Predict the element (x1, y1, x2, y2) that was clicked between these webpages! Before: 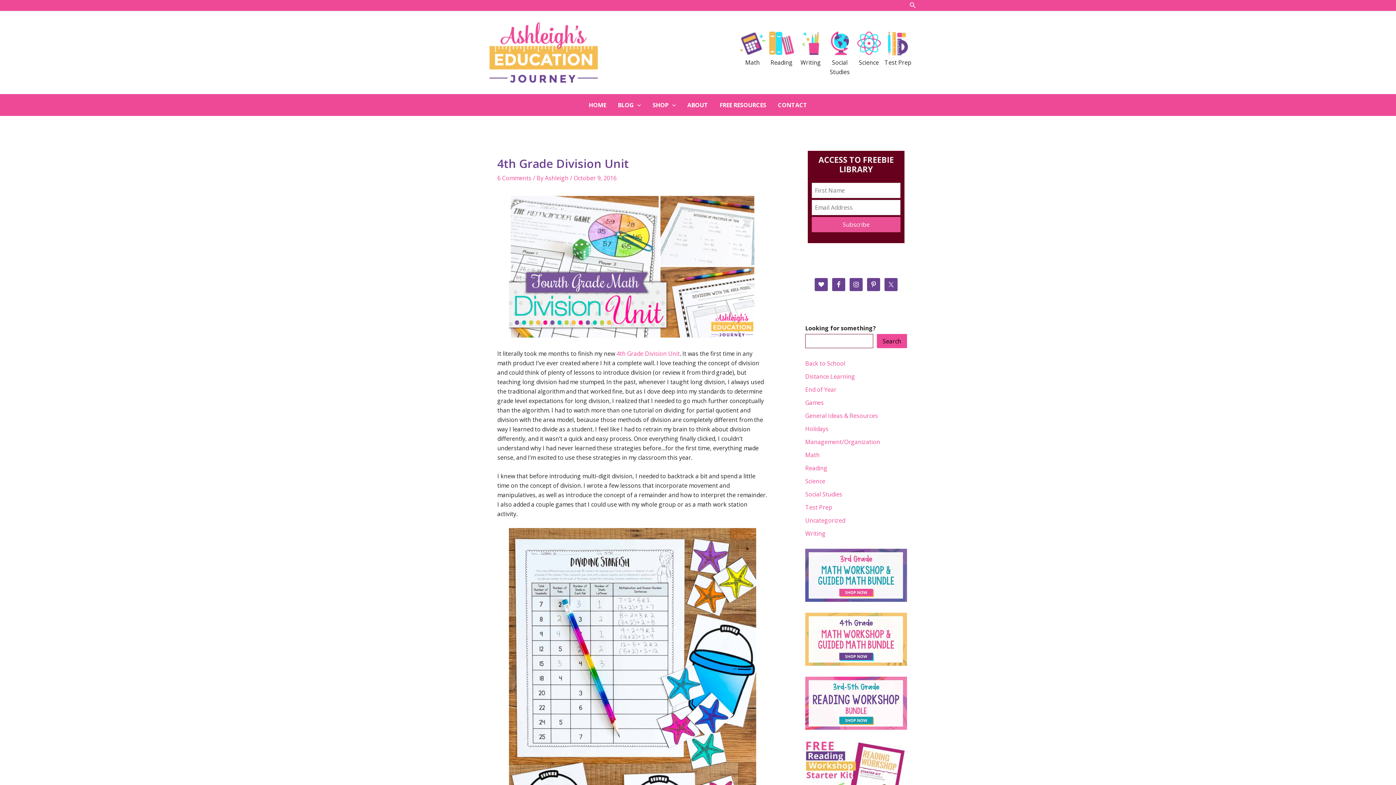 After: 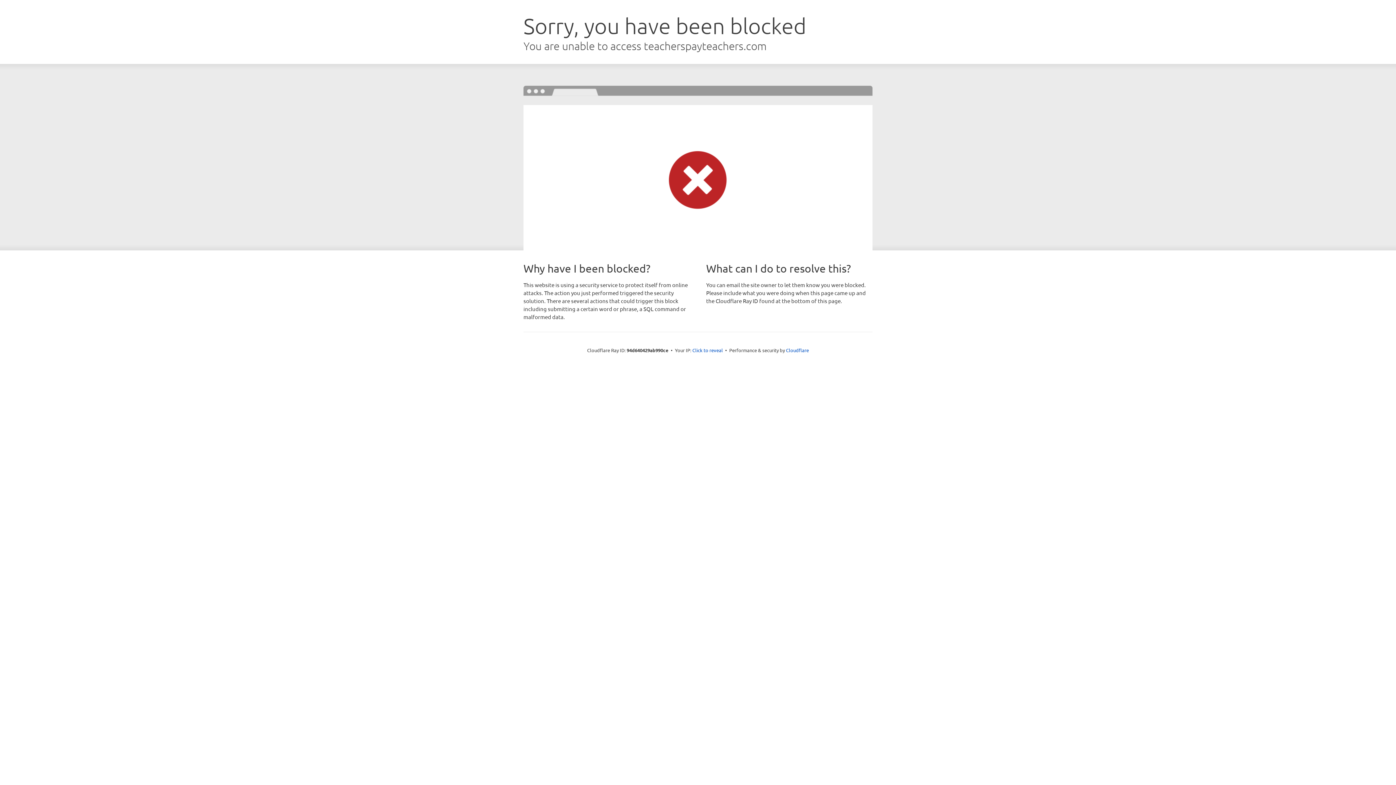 Action: bbox: (616, 349, 680, 357) label: 4th Grade Division Unit